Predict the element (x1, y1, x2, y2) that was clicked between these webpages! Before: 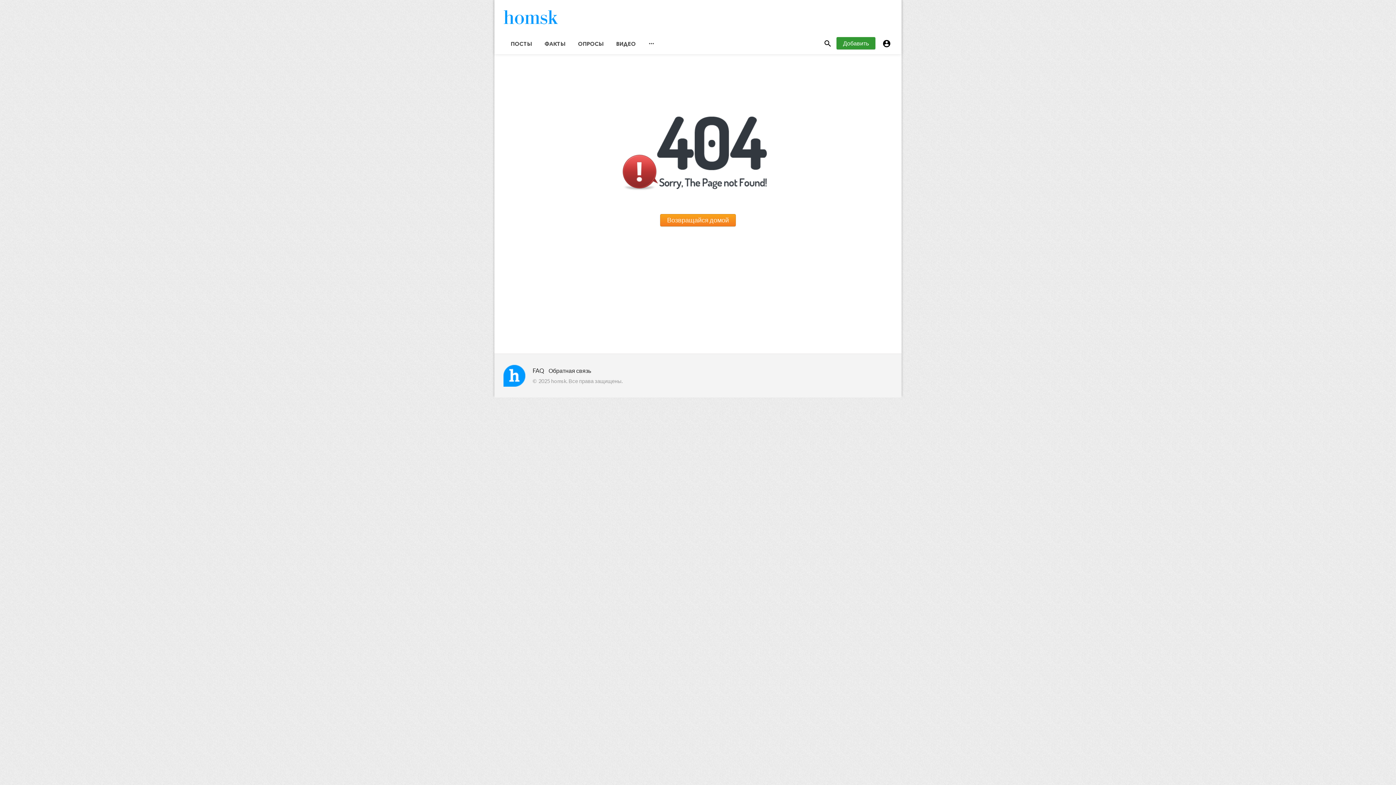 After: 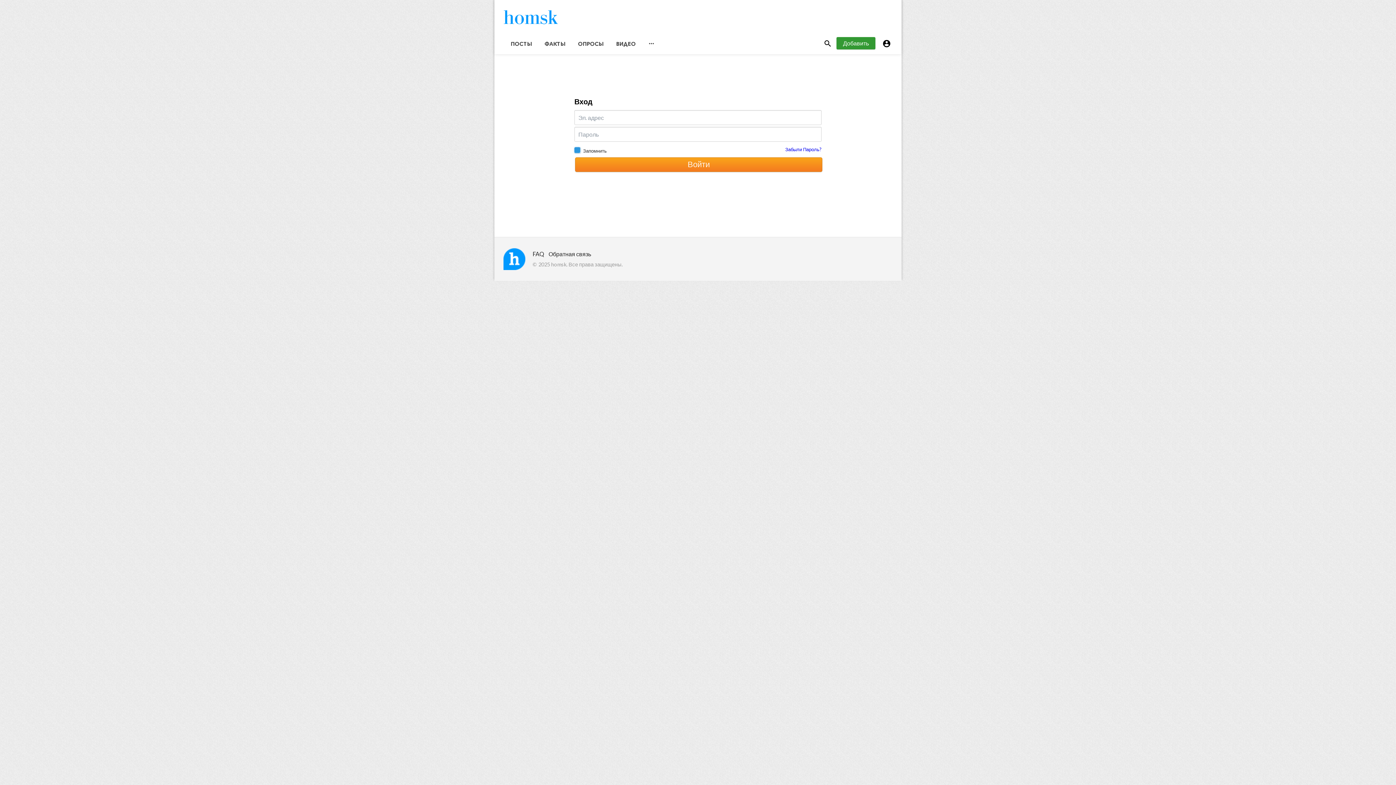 Action: bbox: (836, 37, 875, 49) label: Добавить